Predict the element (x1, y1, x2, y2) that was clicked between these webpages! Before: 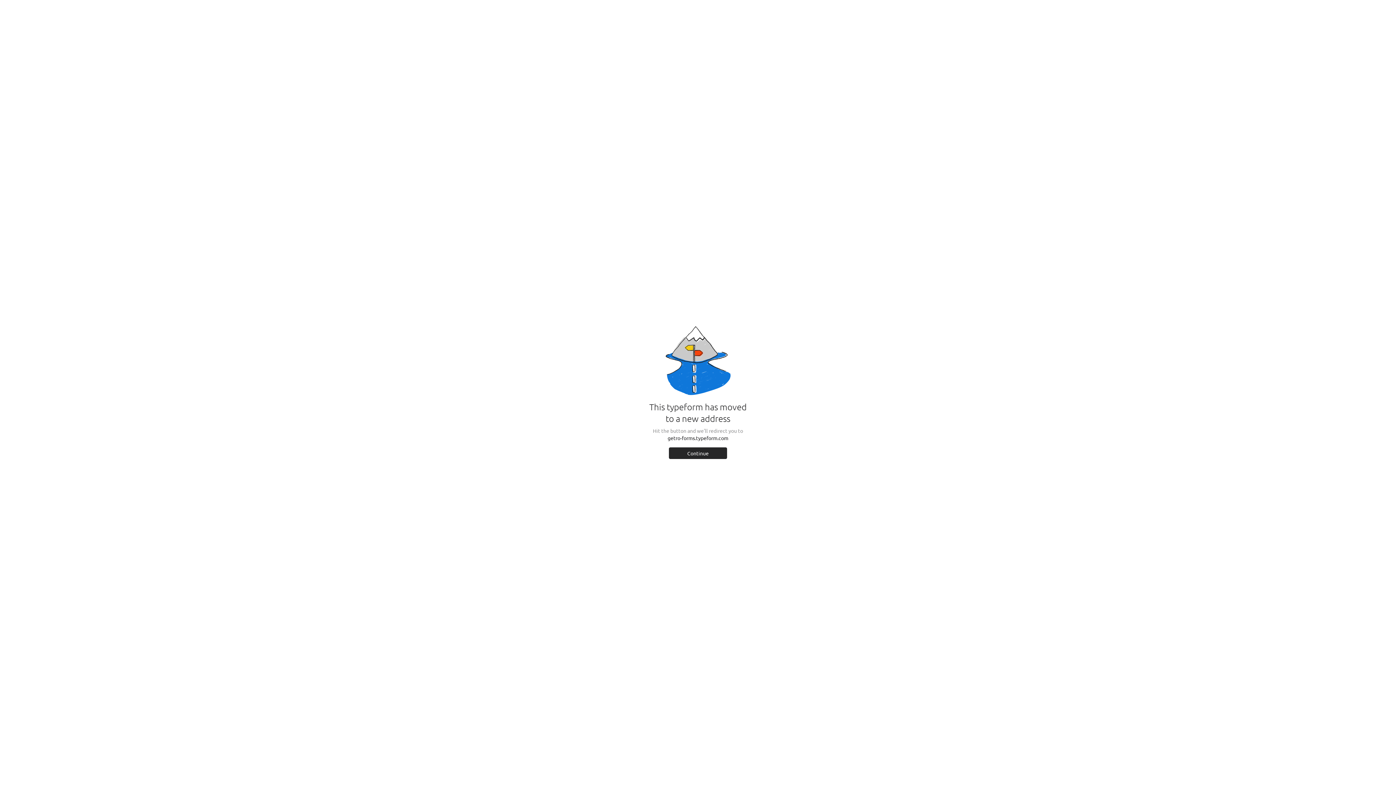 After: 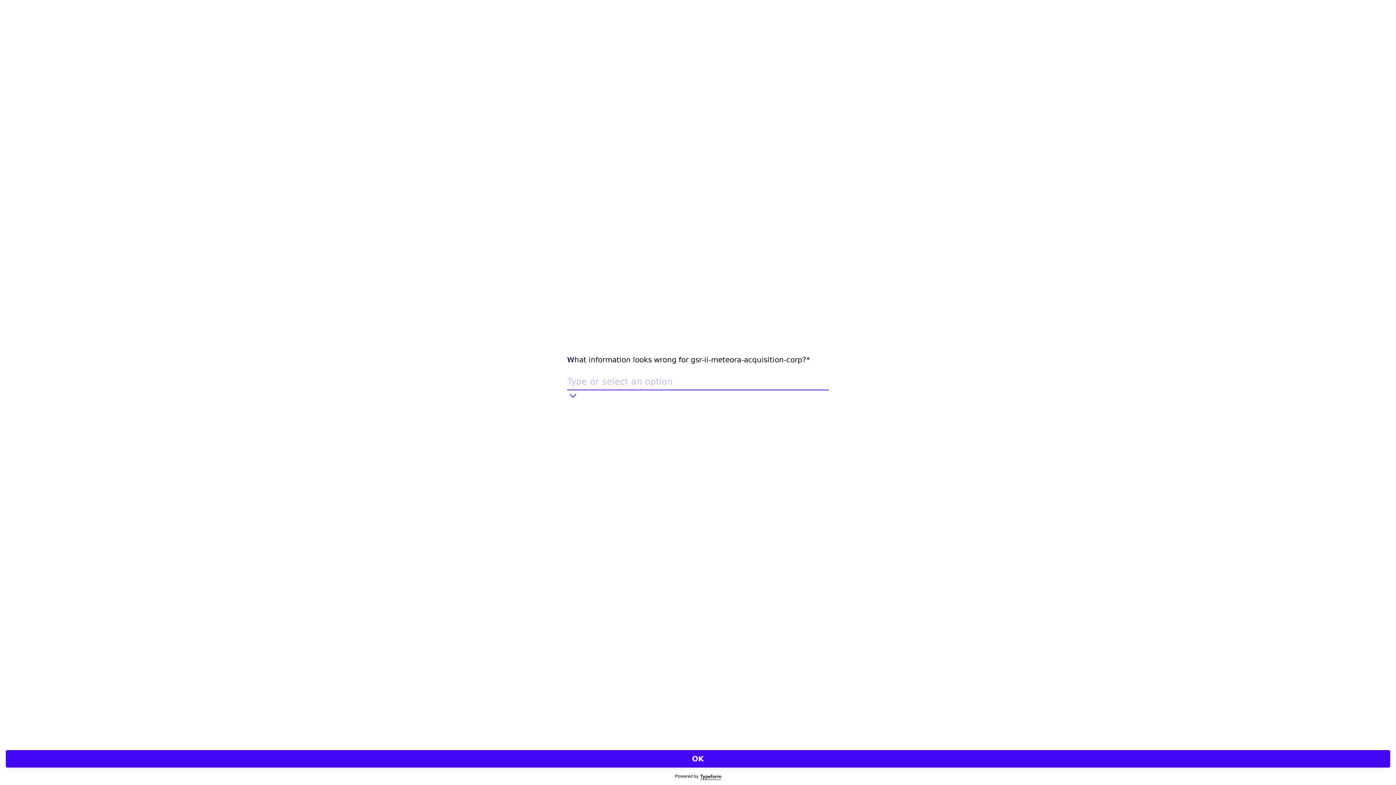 Action: bbox: (669, 447, 727, 459) label: Continue